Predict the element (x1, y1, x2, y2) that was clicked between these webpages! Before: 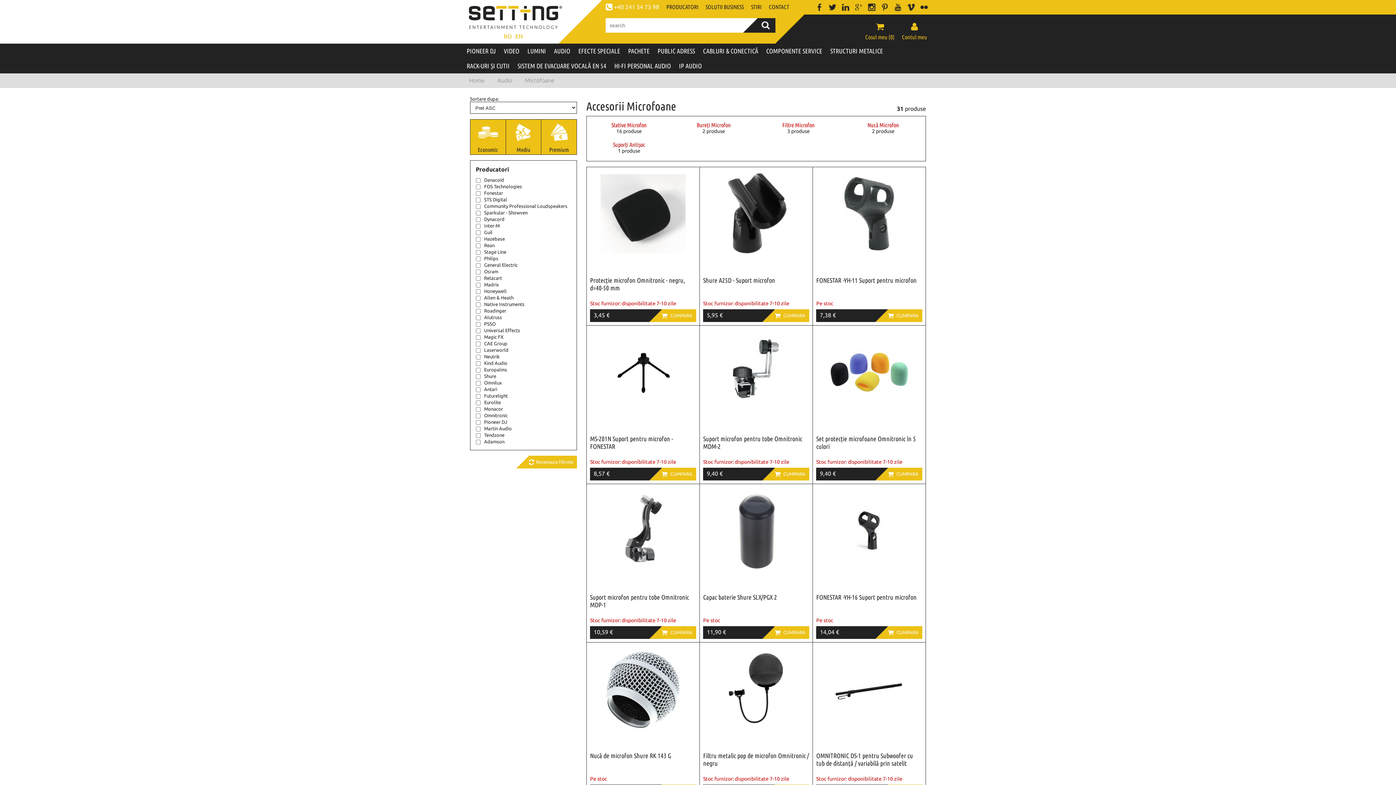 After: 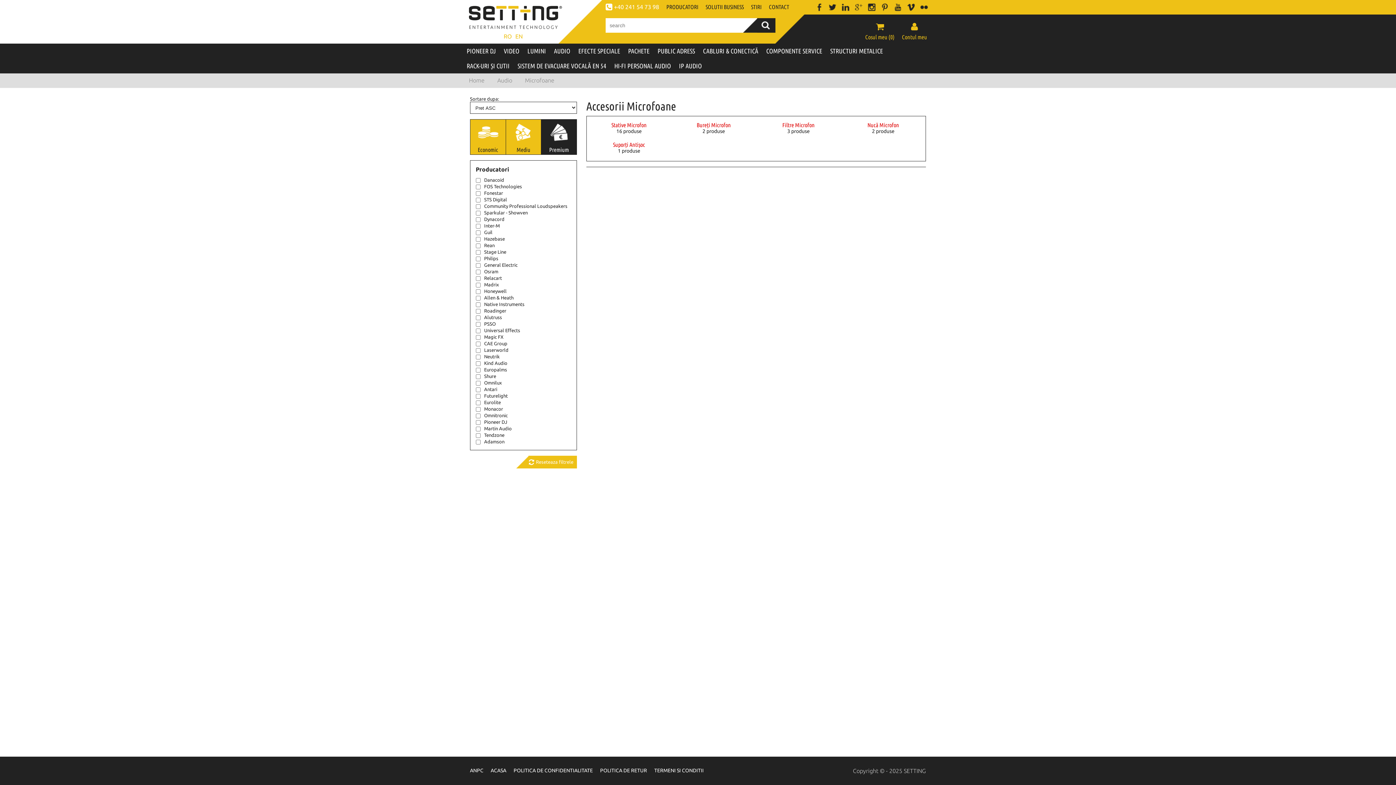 Action: bbox: (541, 119, 577, 155) label: Premium